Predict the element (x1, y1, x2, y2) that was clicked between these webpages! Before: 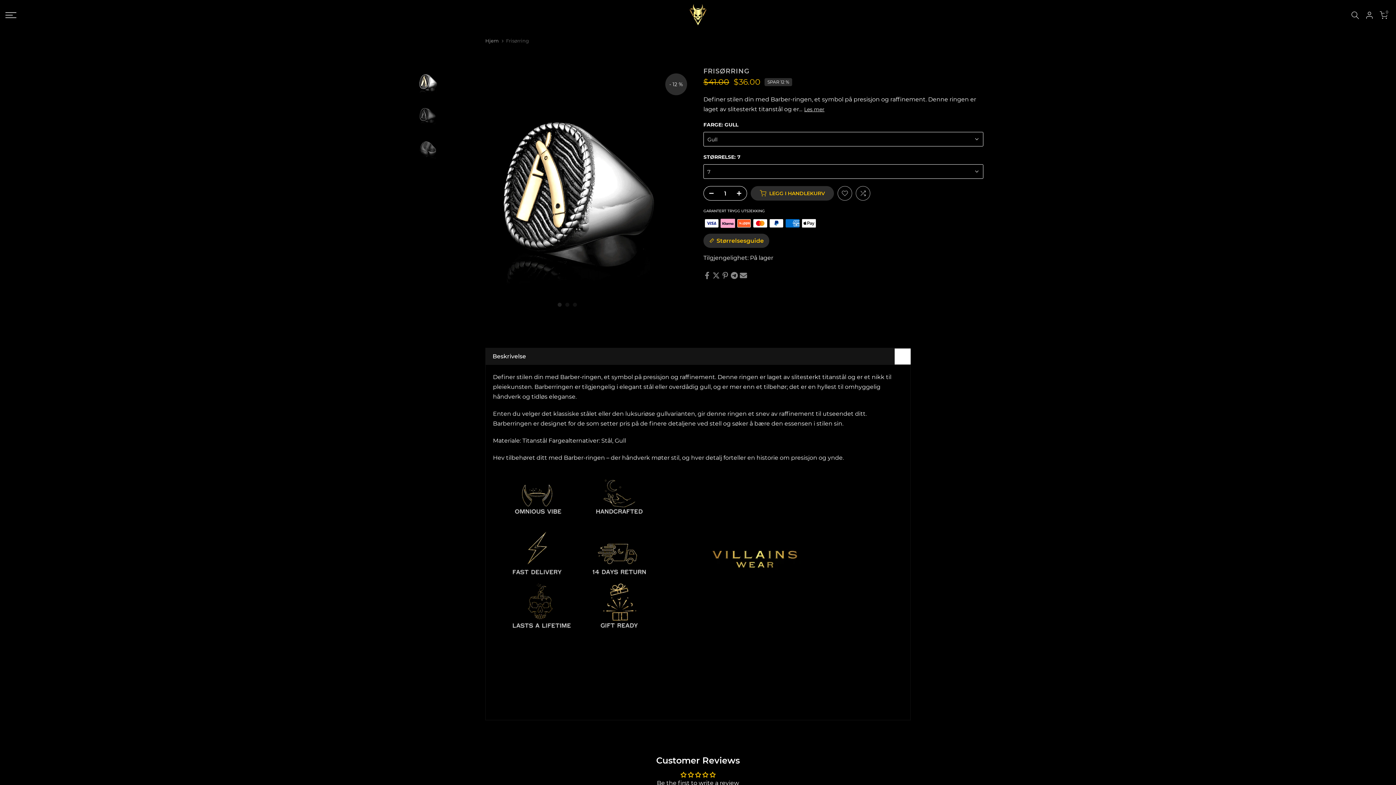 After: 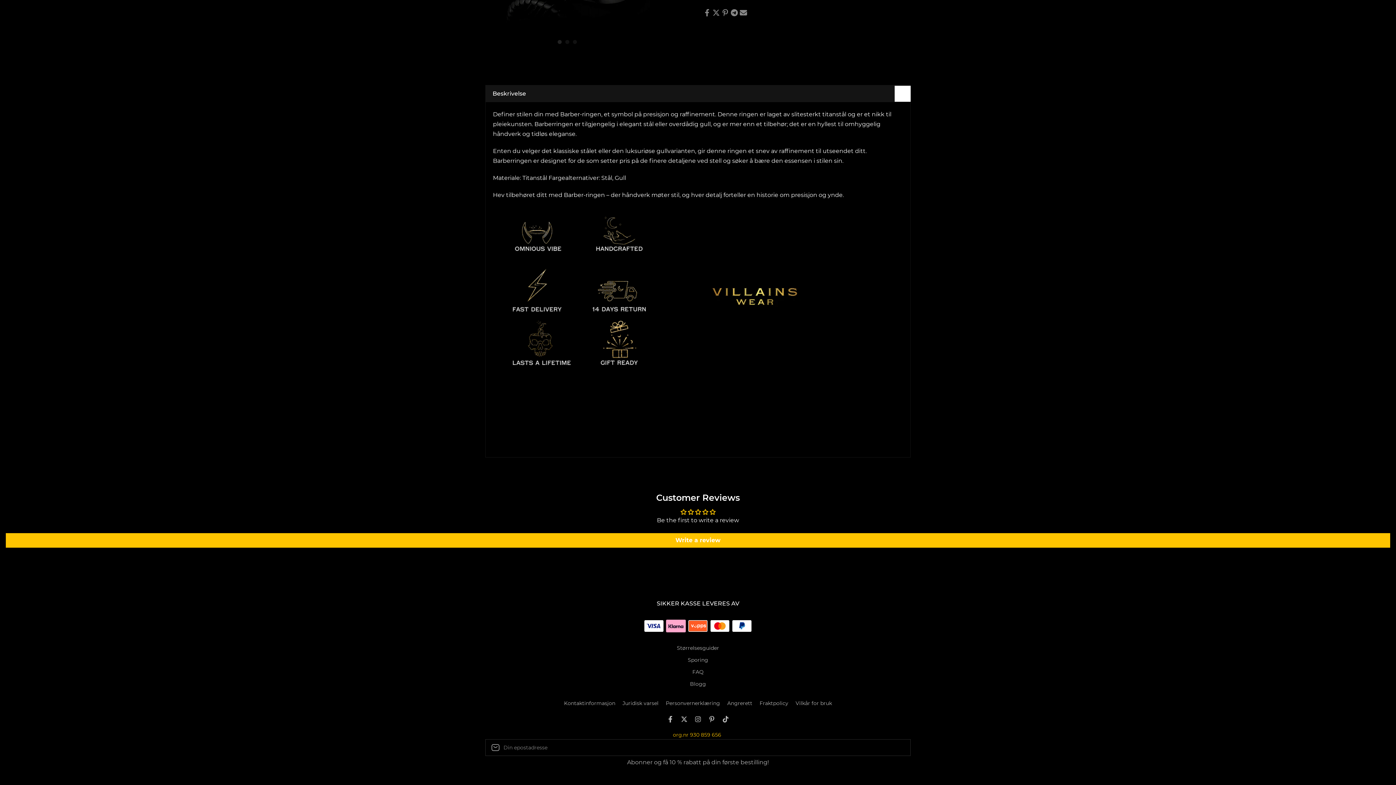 Action: label: Les mer bbox: (804, 106, 824, 112)